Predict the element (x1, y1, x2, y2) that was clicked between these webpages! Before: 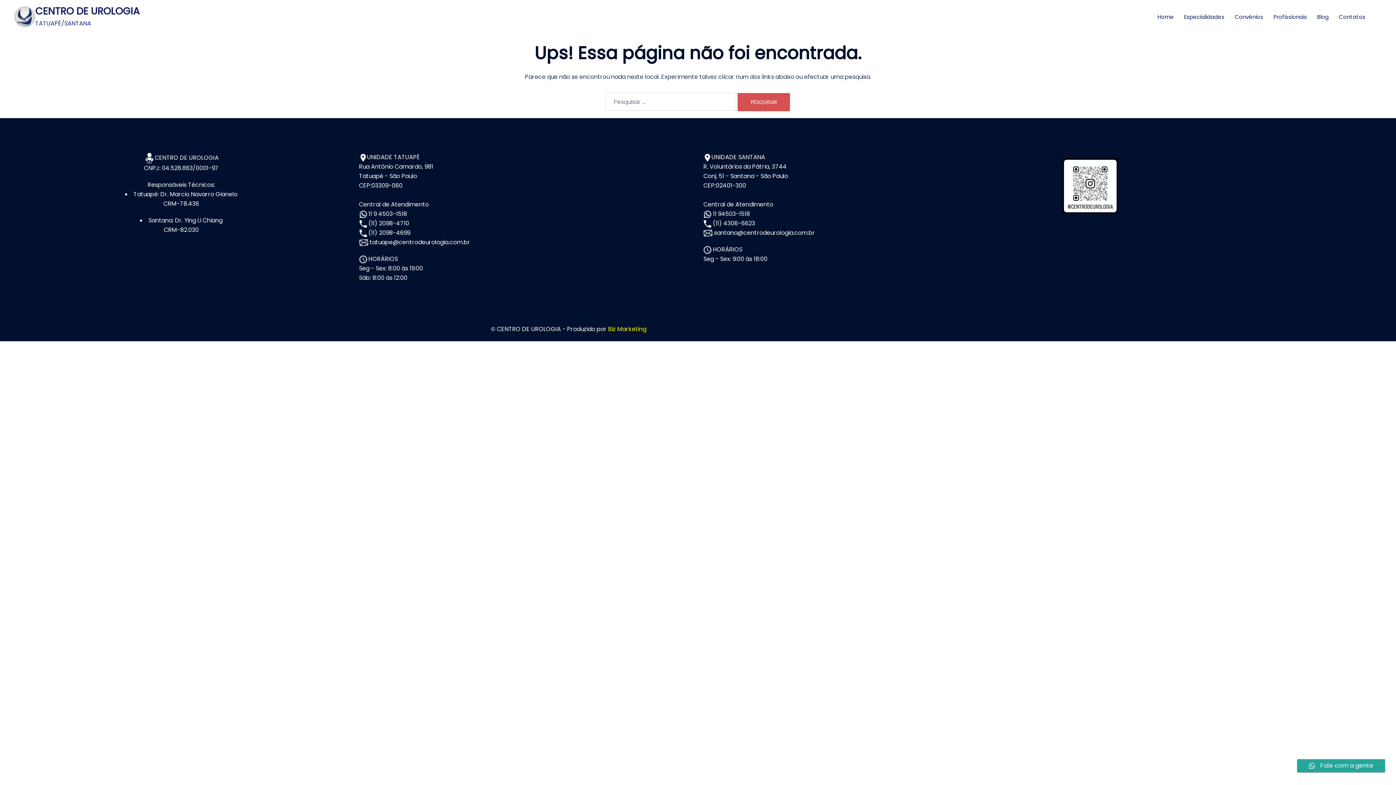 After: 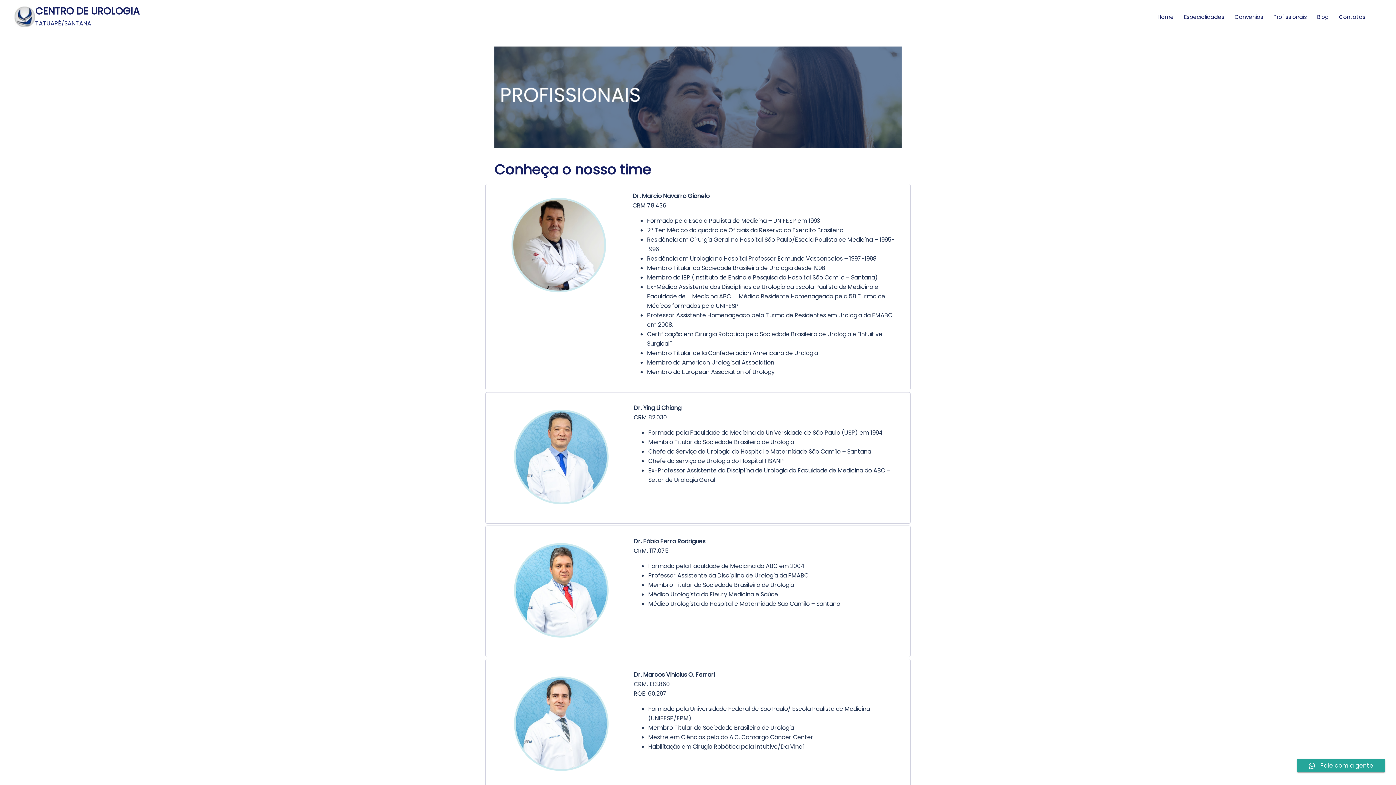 Action: bbox: (1273, 12, 1307, 21) label: Profissionais